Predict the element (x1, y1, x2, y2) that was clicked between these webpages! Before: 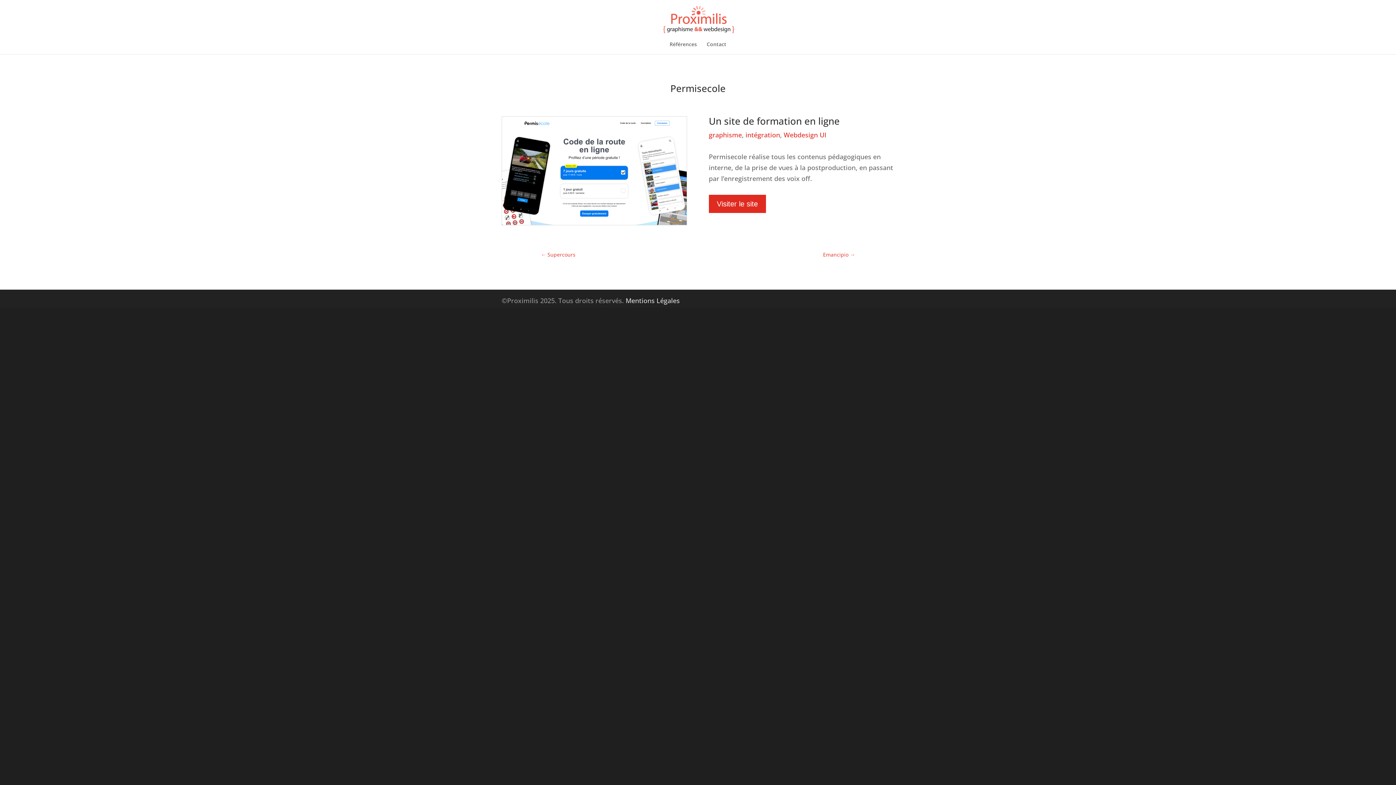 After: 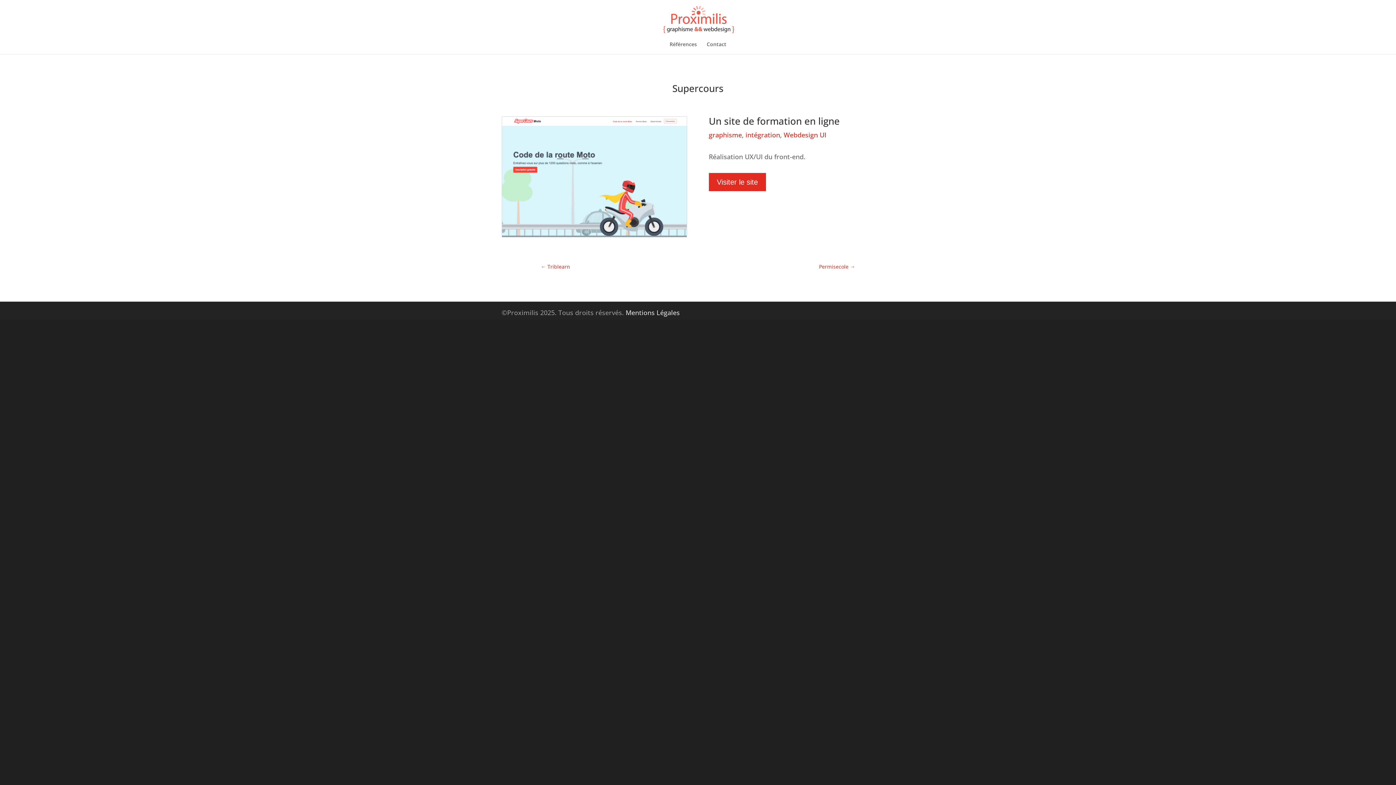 Action: label: ← Supercours bbox: (541, 249, 575, 260)